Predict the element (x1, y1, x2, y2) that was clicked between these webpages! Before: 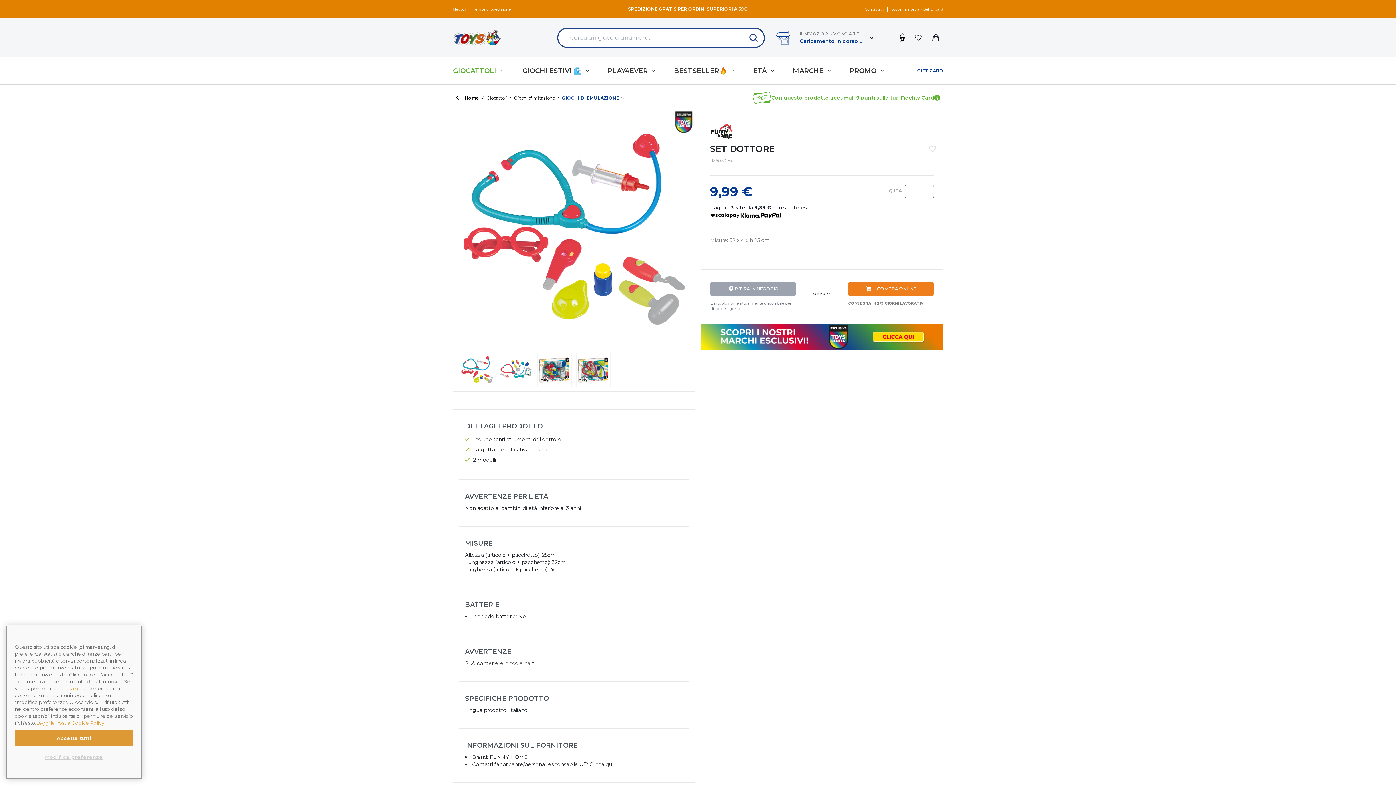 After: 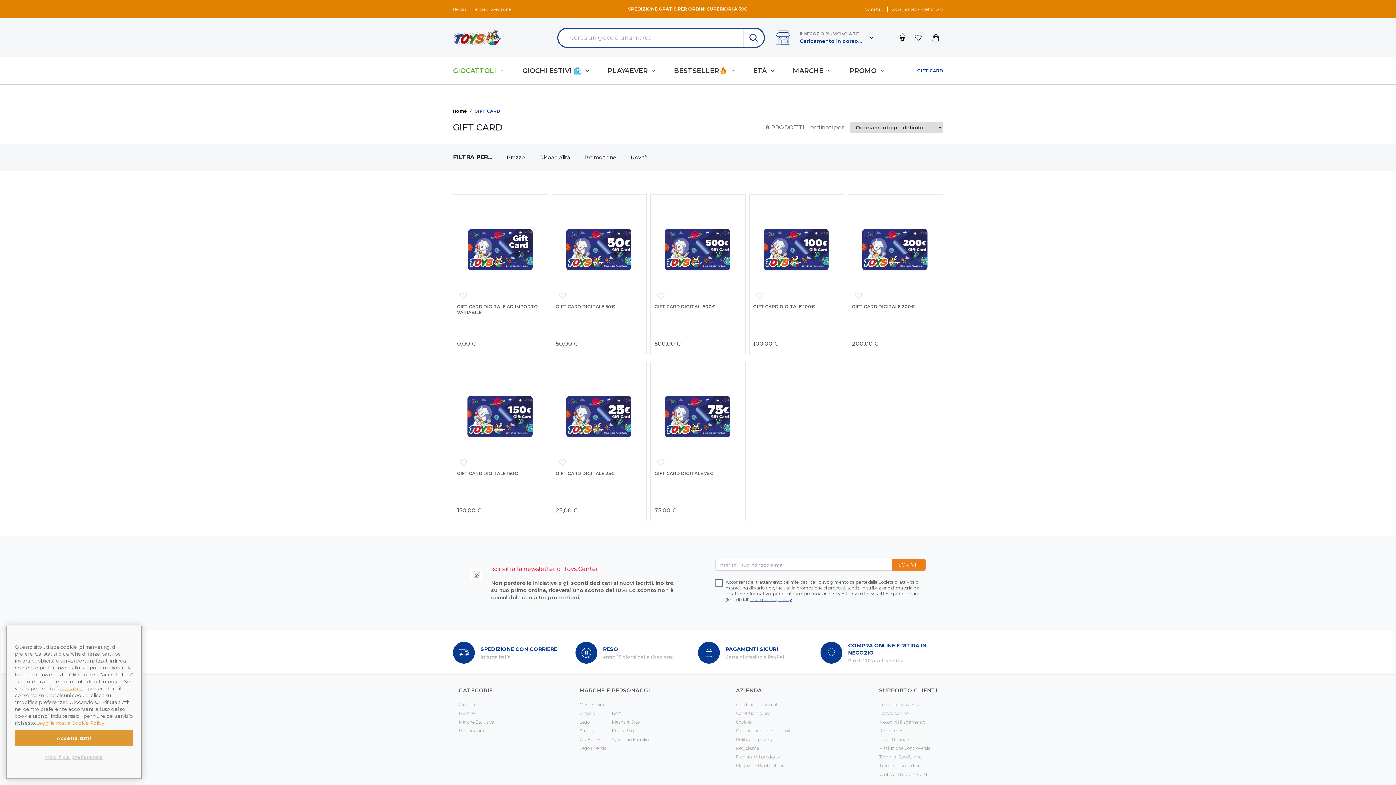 Action: label: GIFT CARD bbox: (917, 68, 943, 73)